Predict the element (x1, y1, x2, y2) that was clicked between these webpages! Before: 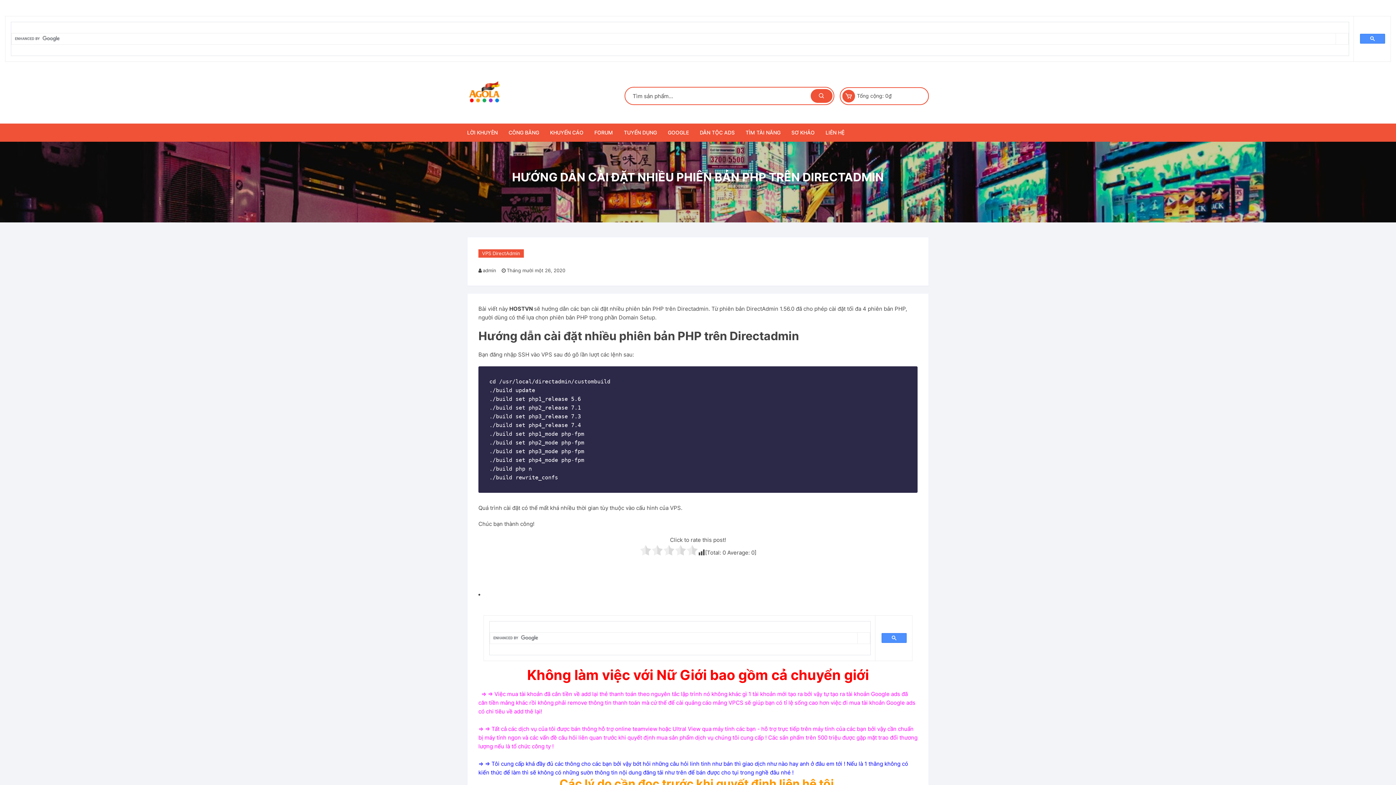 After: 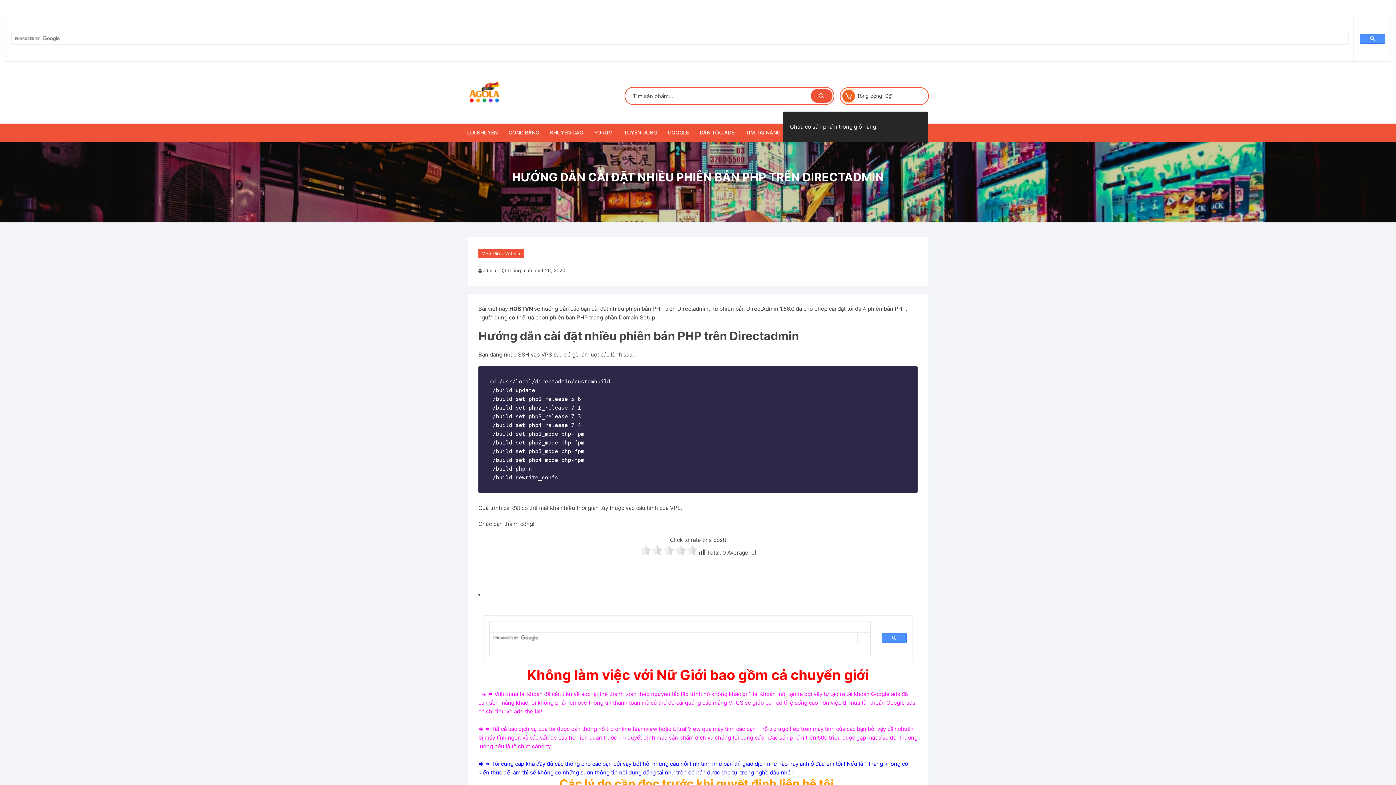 Action: bbox: (842, 89, 855, 102)